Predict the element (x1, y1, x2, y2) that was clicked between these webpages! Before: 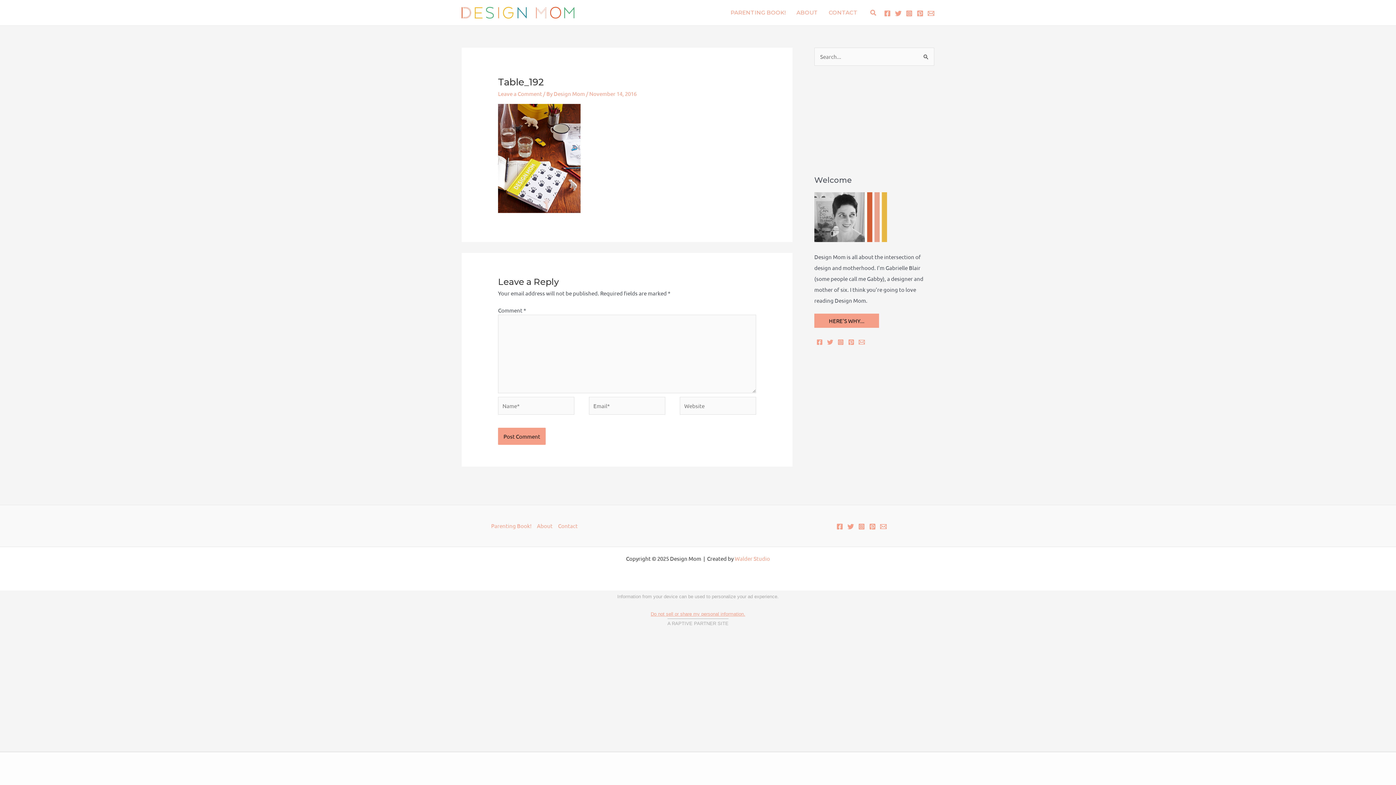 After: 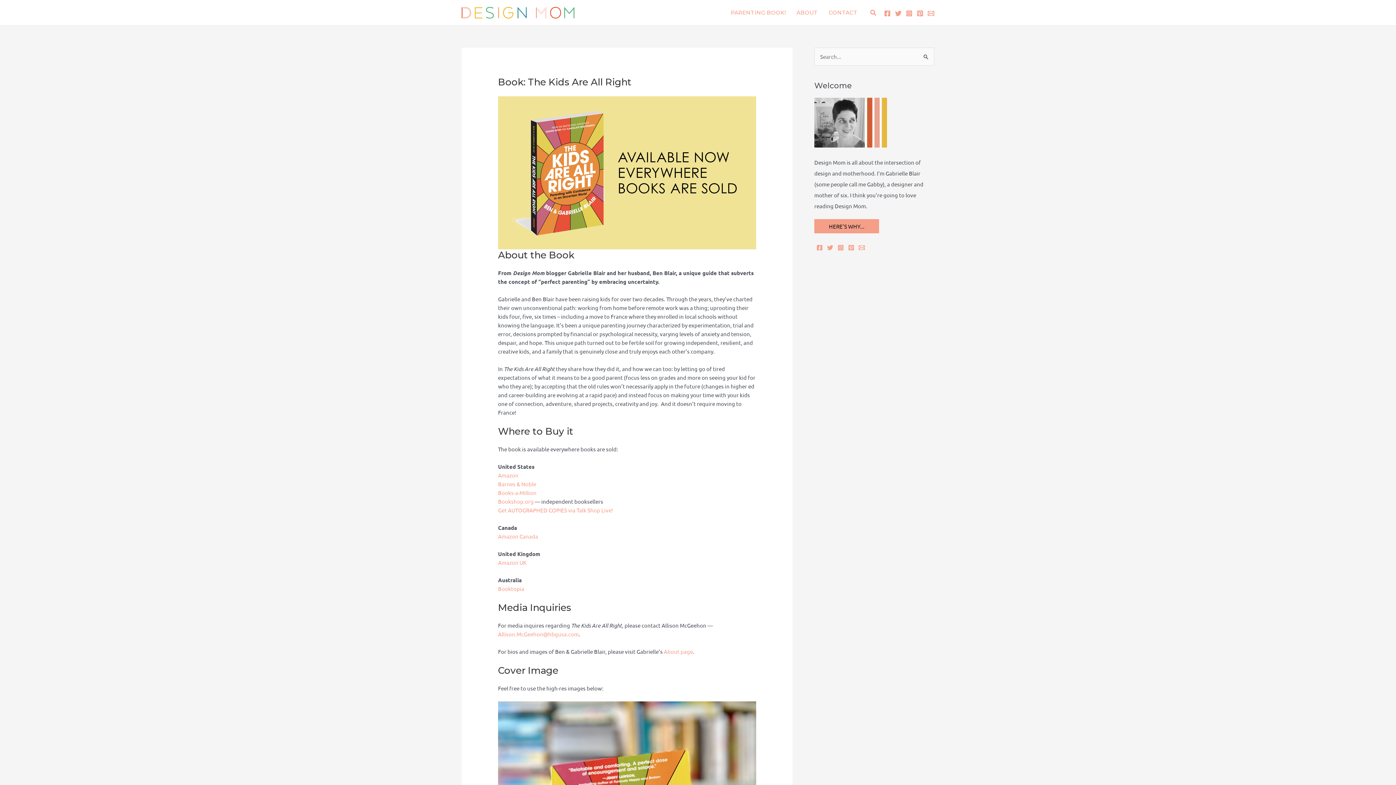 Action: bbox: (491, 521, 534, 530) label: Parenting Book!